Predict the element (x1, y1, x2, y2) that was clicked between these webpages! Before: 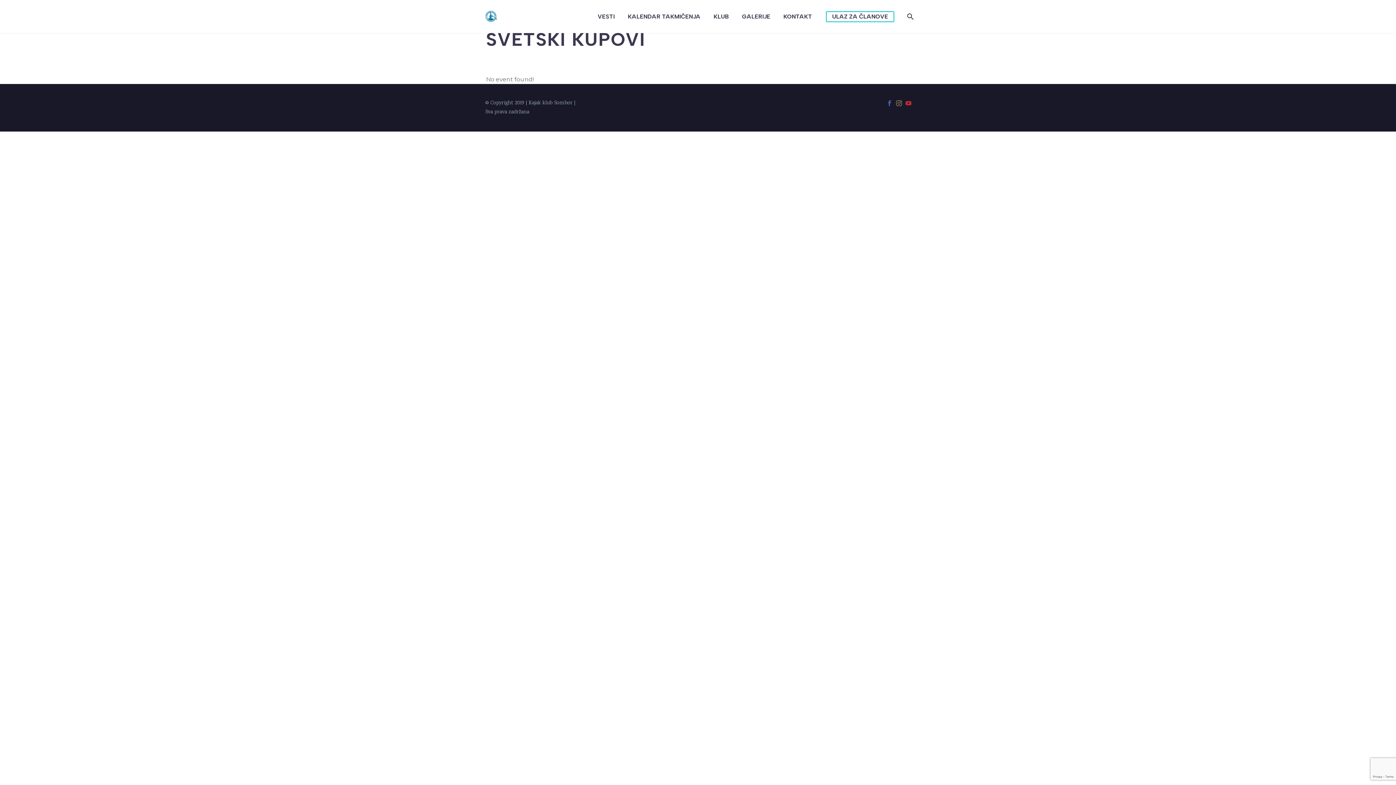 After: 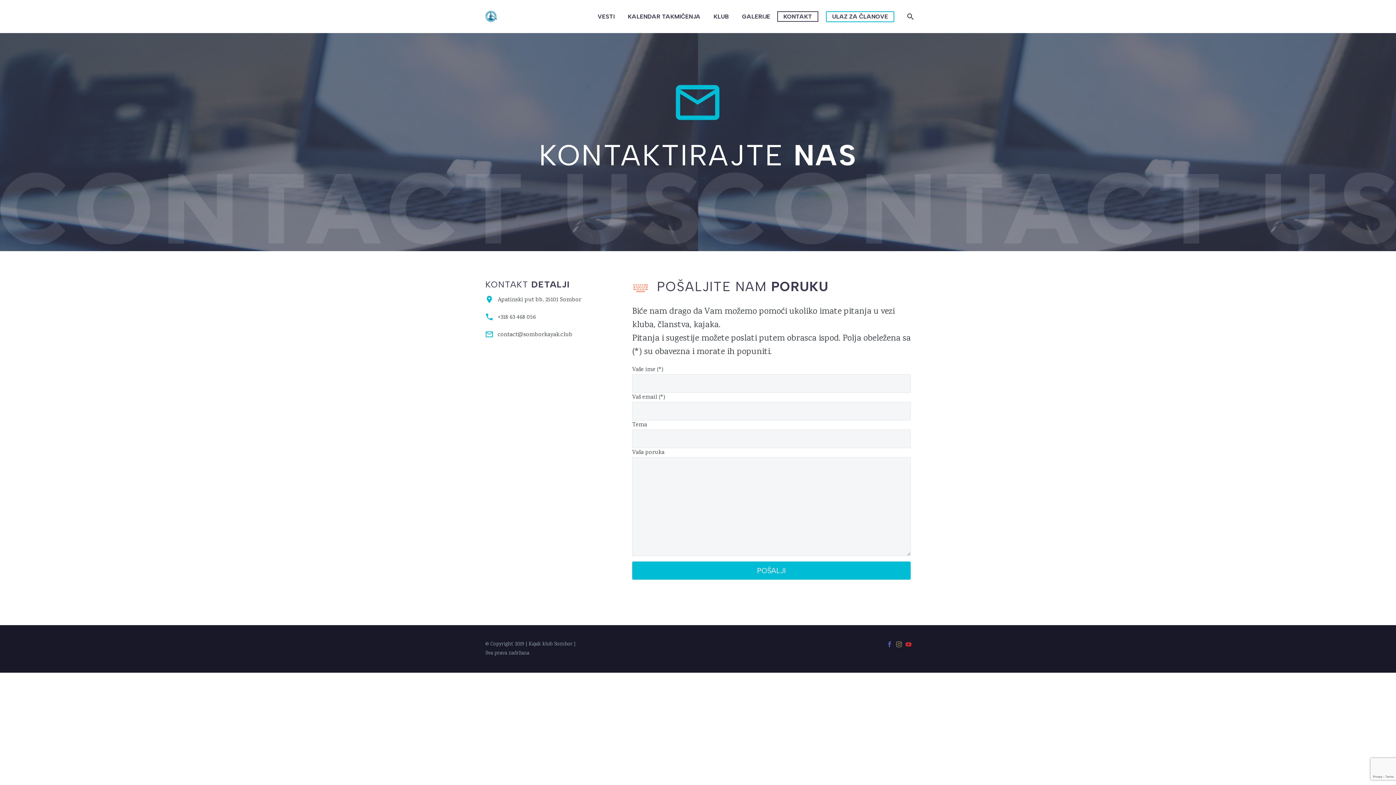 Action: label: KONTAKT bbox: (778, 12, 817, 21)